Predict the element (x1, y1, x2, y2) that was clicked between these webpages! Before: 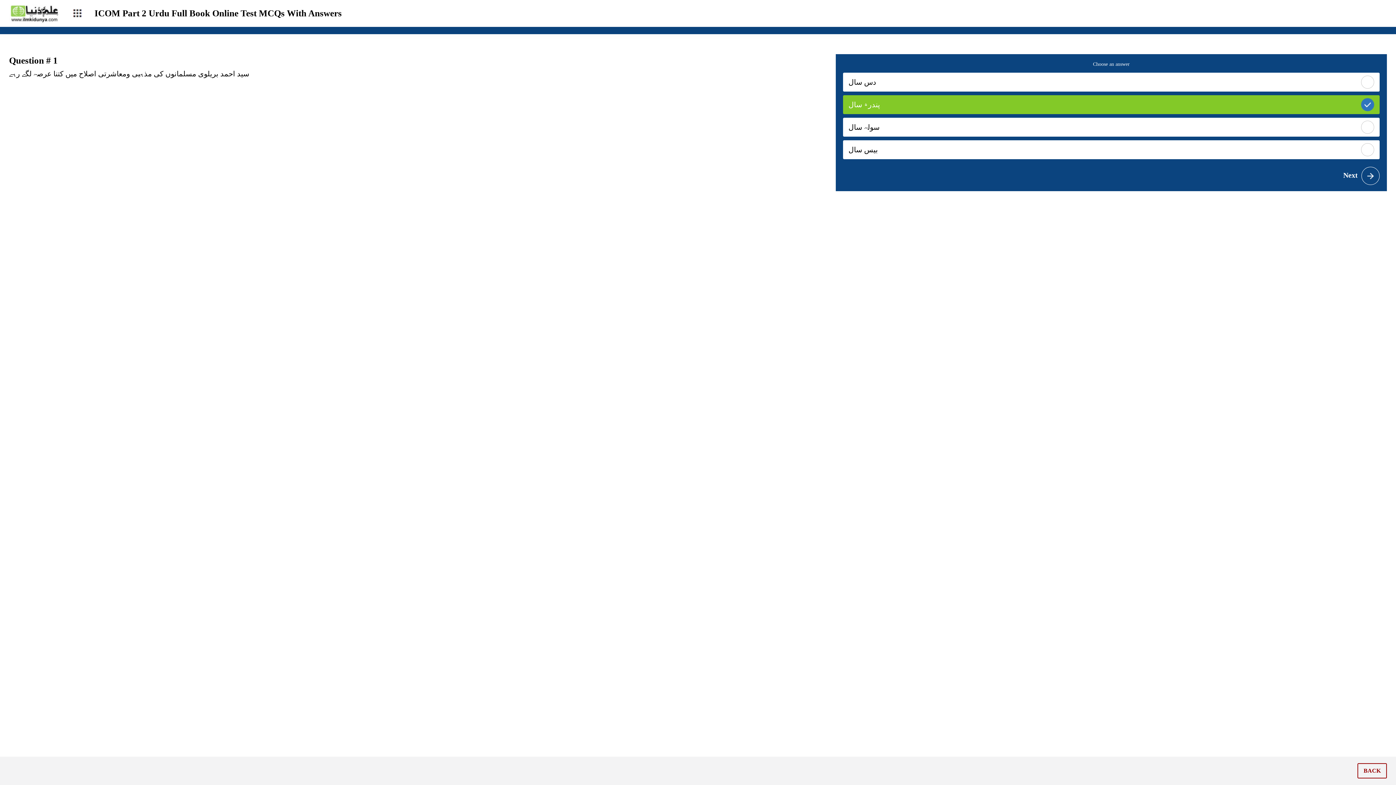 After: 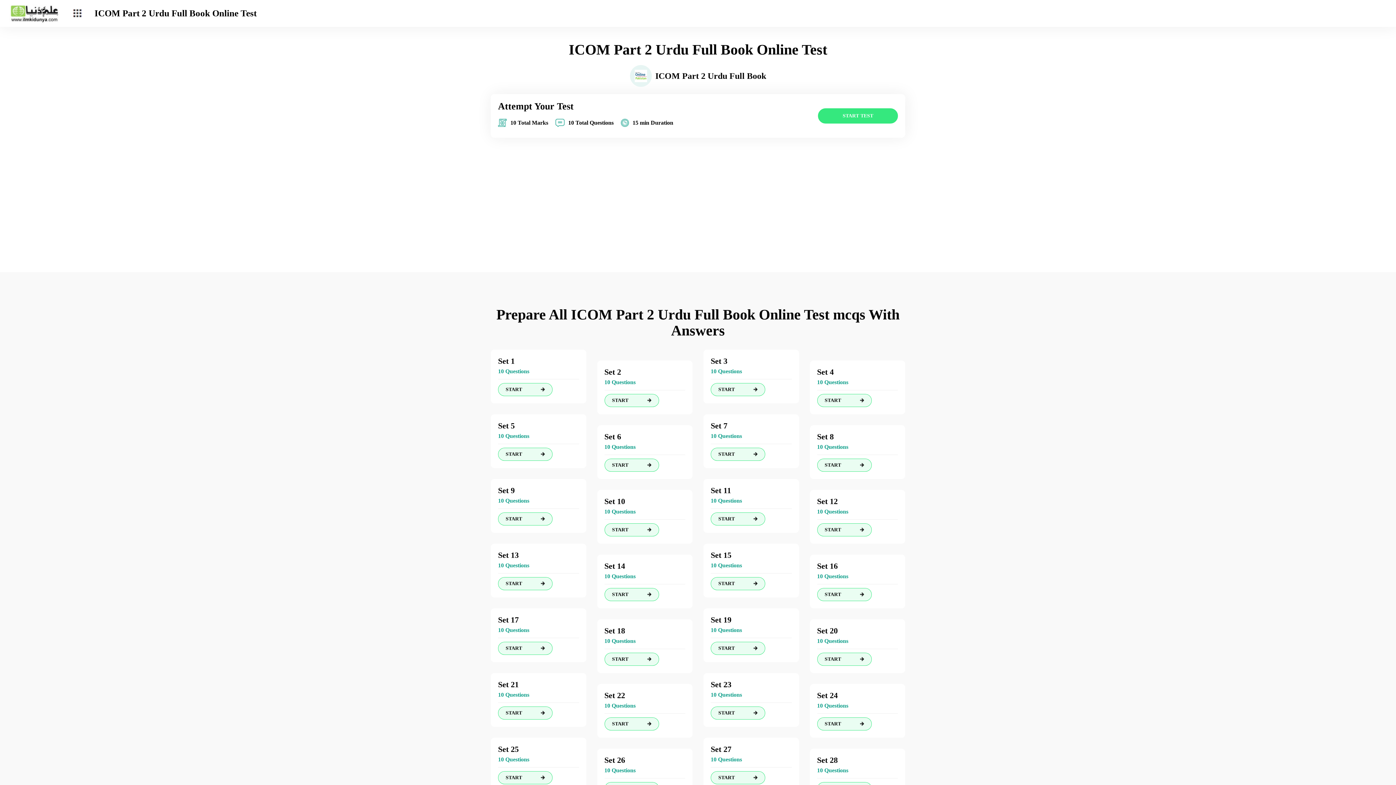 Action: bbox: (1357, 763, 1387, 778) label: BACK